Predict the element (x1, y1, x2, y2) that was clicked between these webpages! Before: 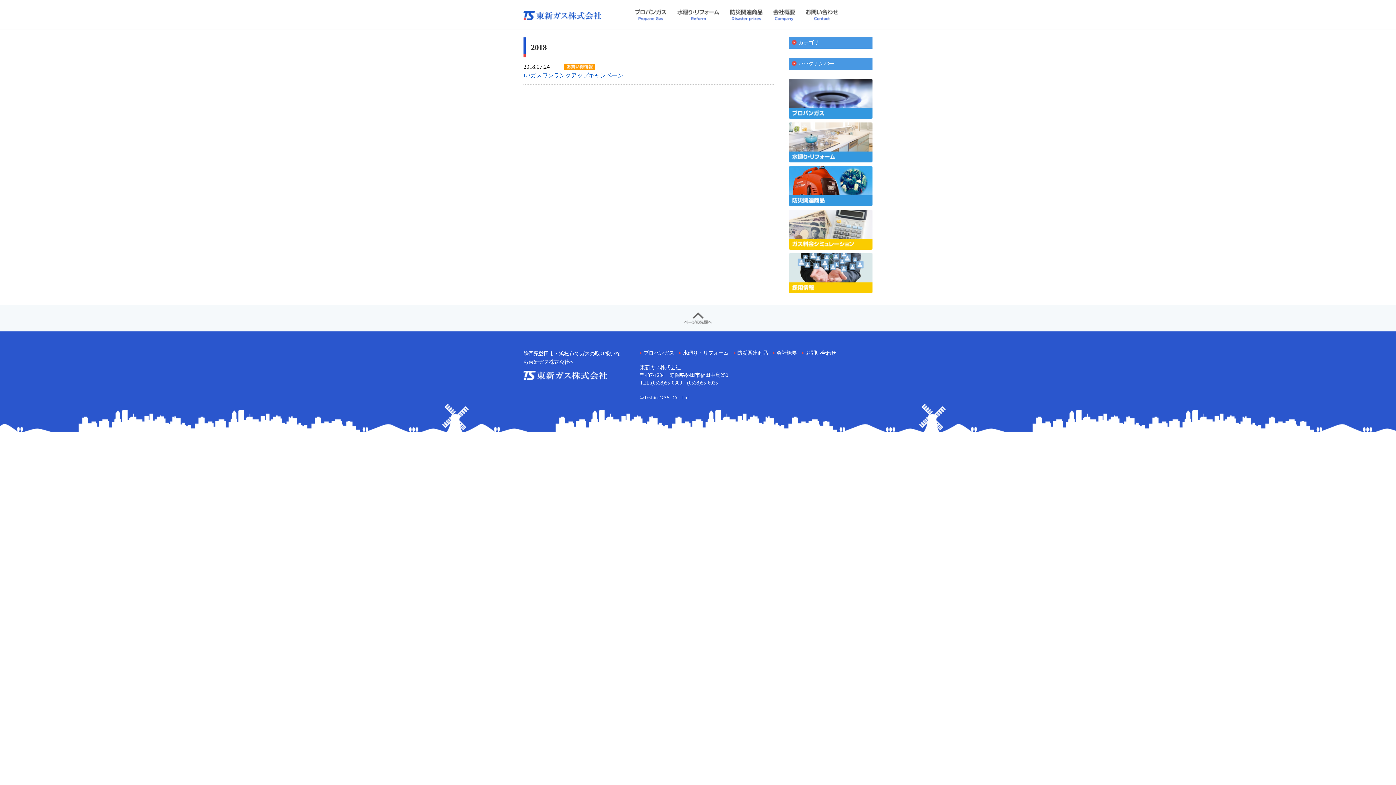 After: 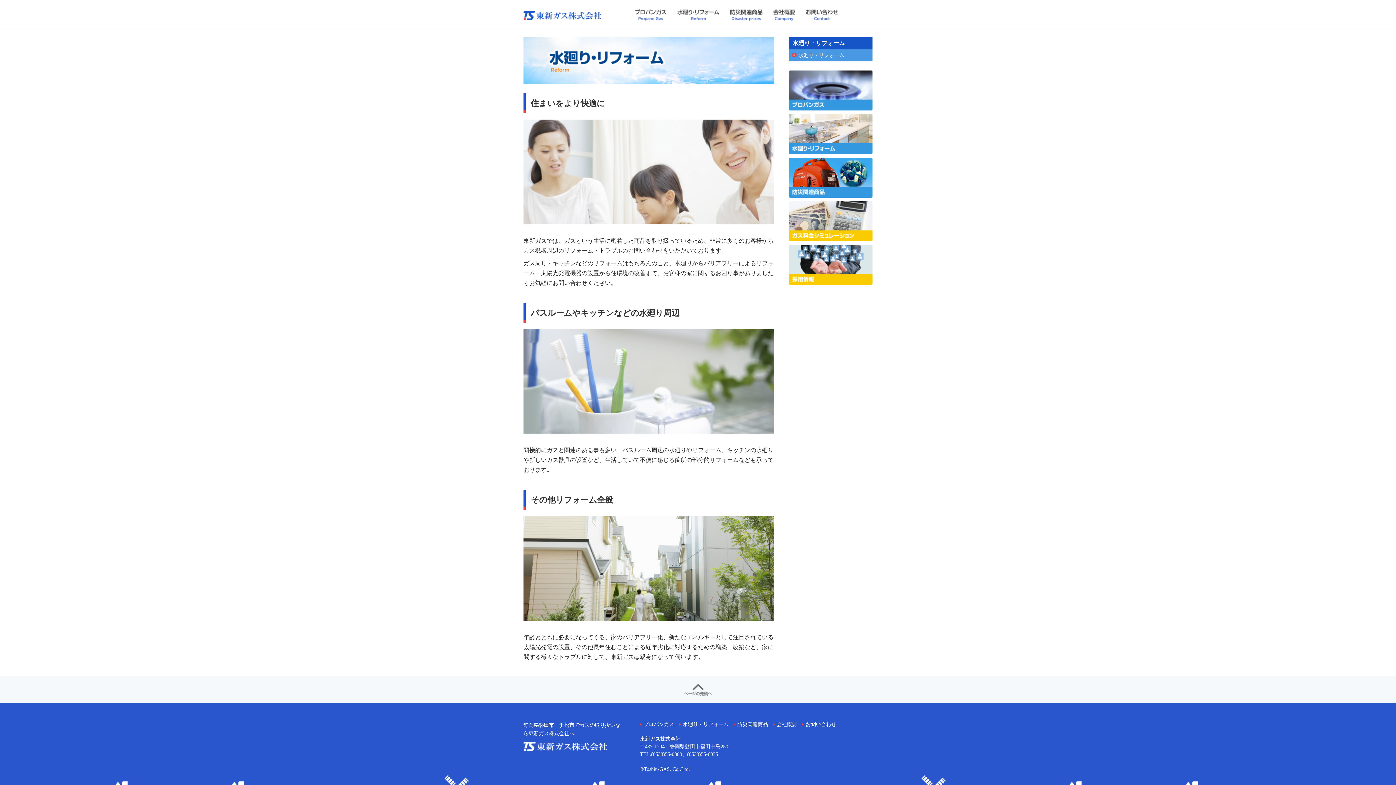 Action: bbox: (672, 0, 724, 29) label: 水廻り・リフォーム